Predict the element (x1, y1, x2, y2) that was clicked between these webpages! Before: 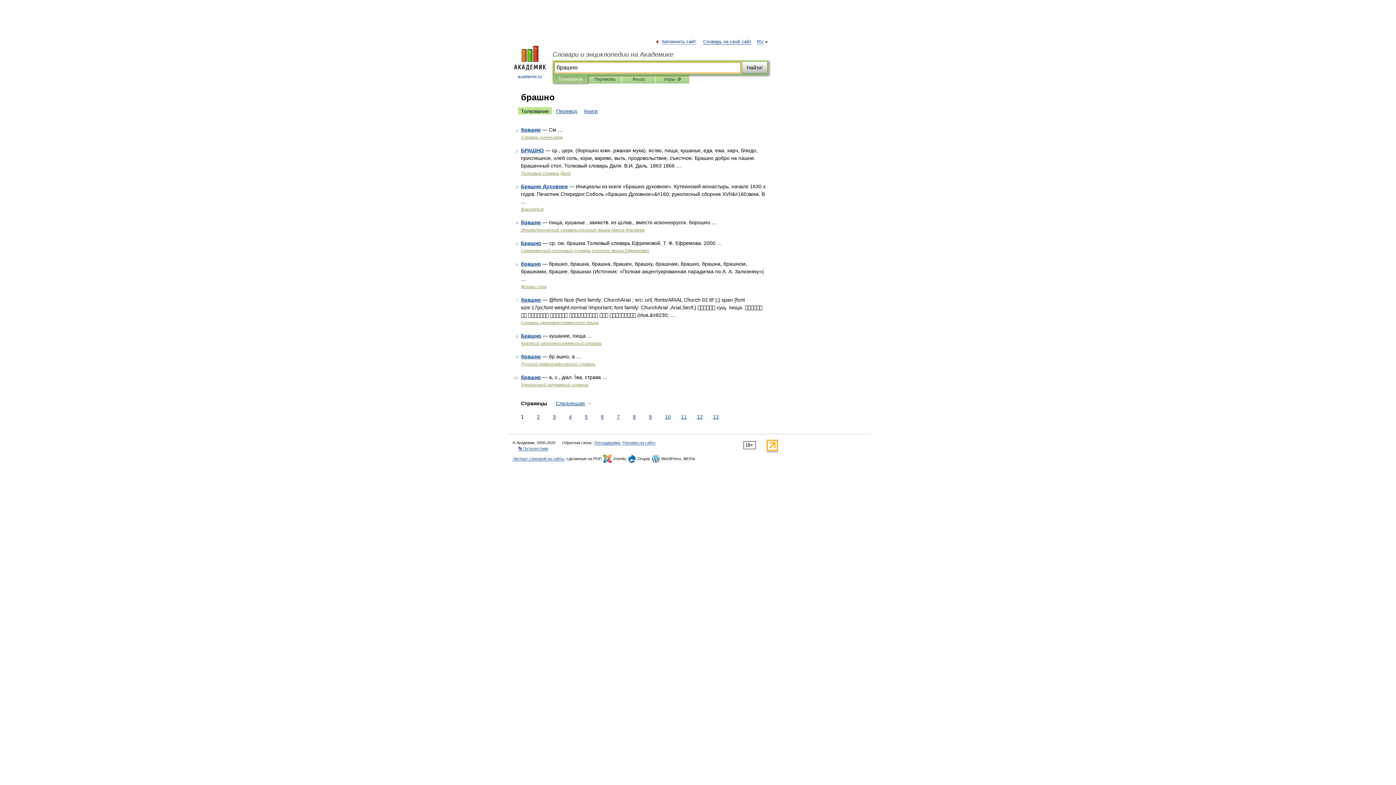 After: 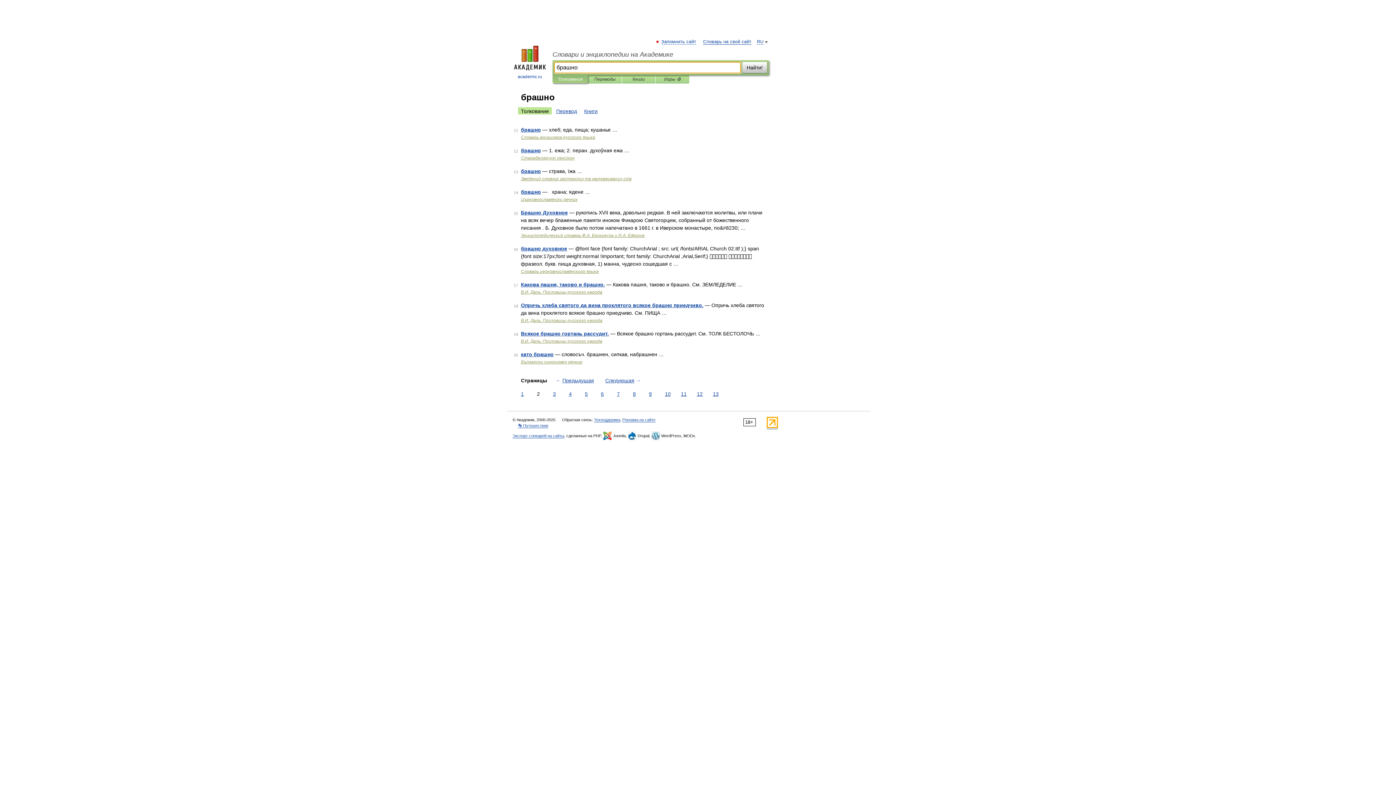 Action: label: Следующая → bbox: (554, 400, 593, 407)